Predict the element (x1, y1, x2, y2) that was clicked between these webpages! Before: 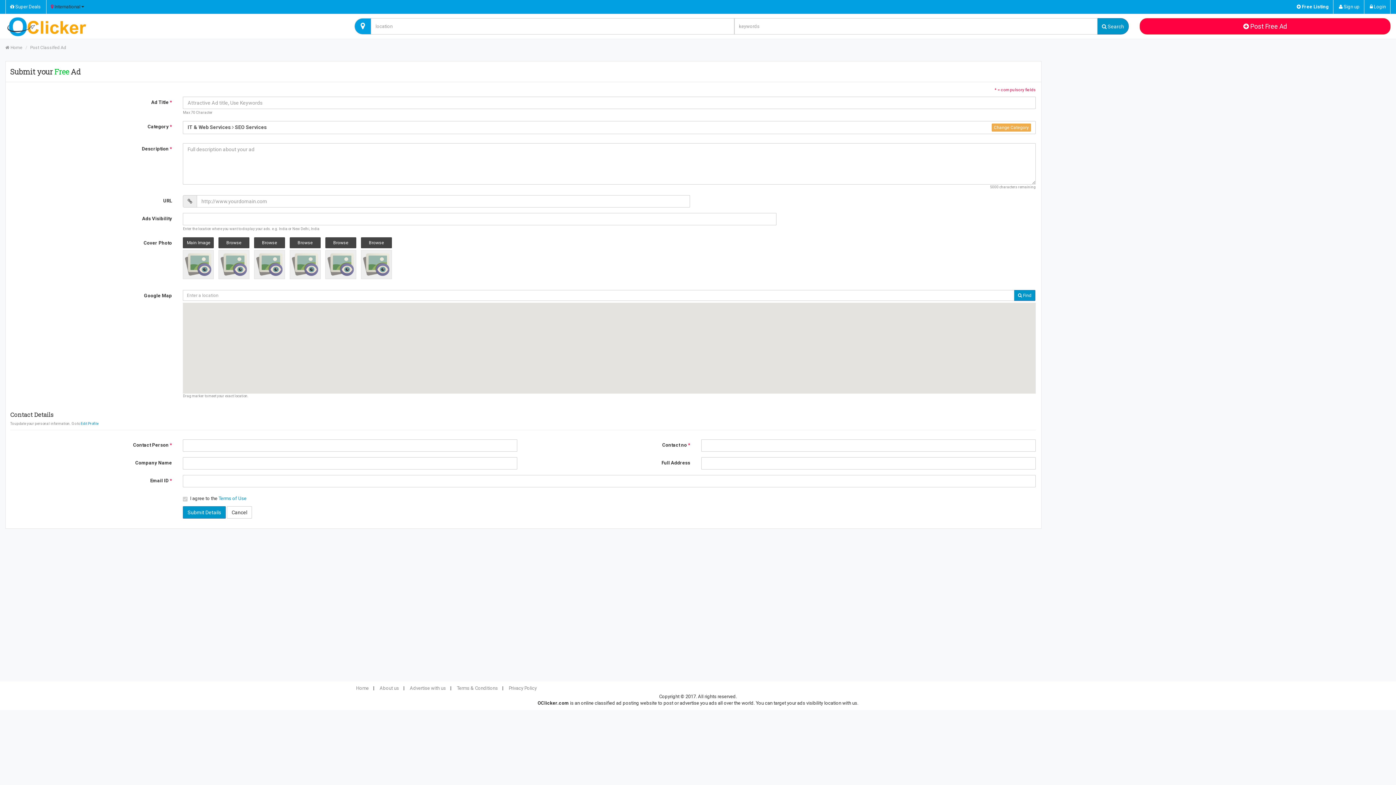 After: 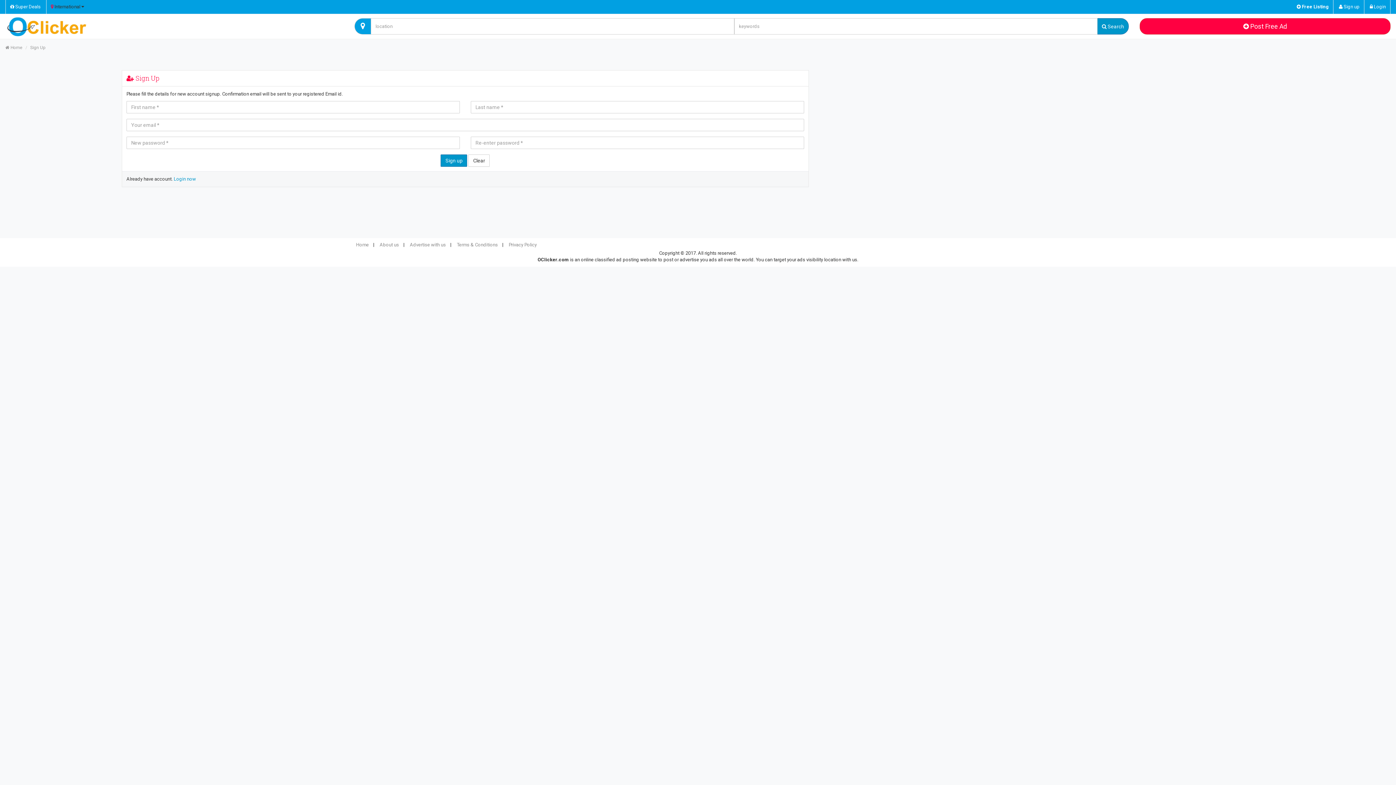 Action: bbox: (1334, 0, 1364, 13) label:  Sign up